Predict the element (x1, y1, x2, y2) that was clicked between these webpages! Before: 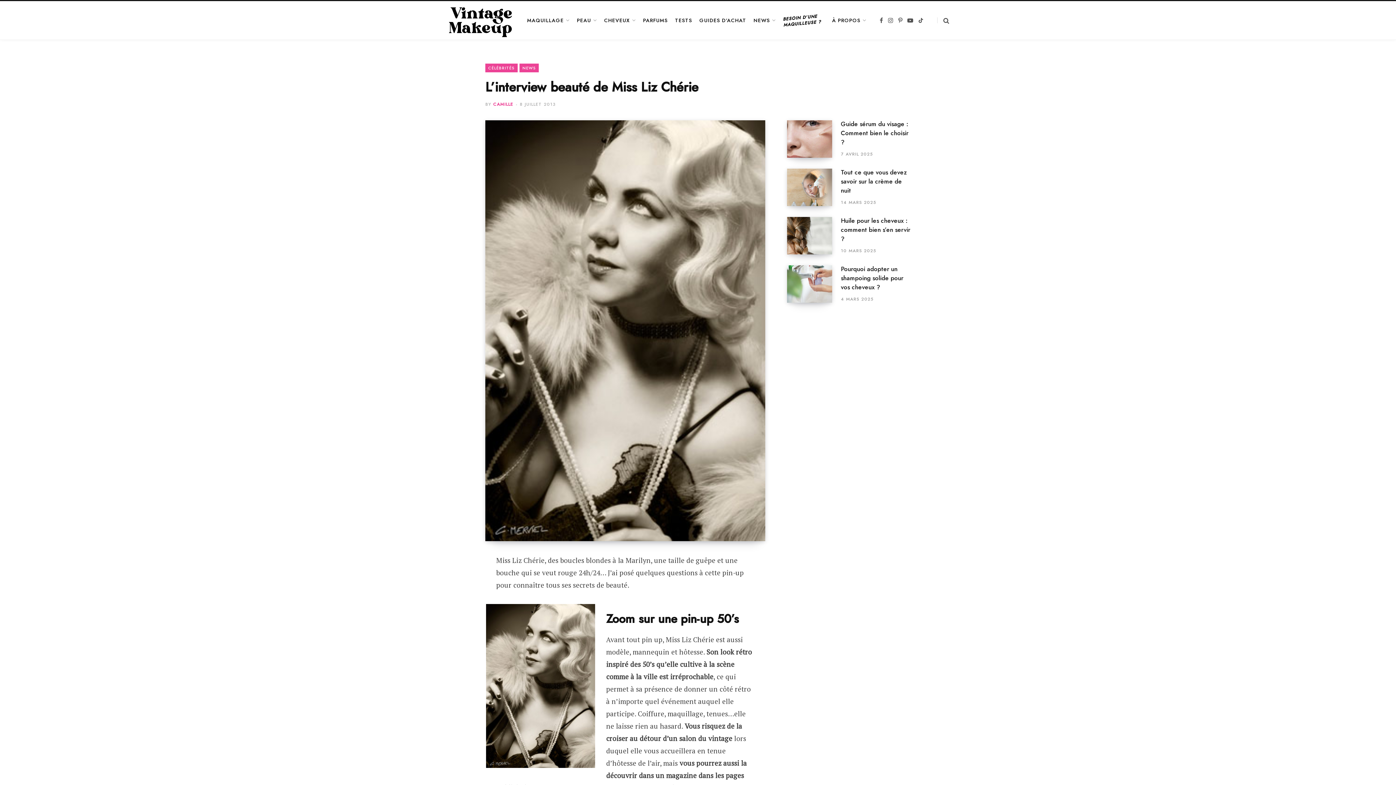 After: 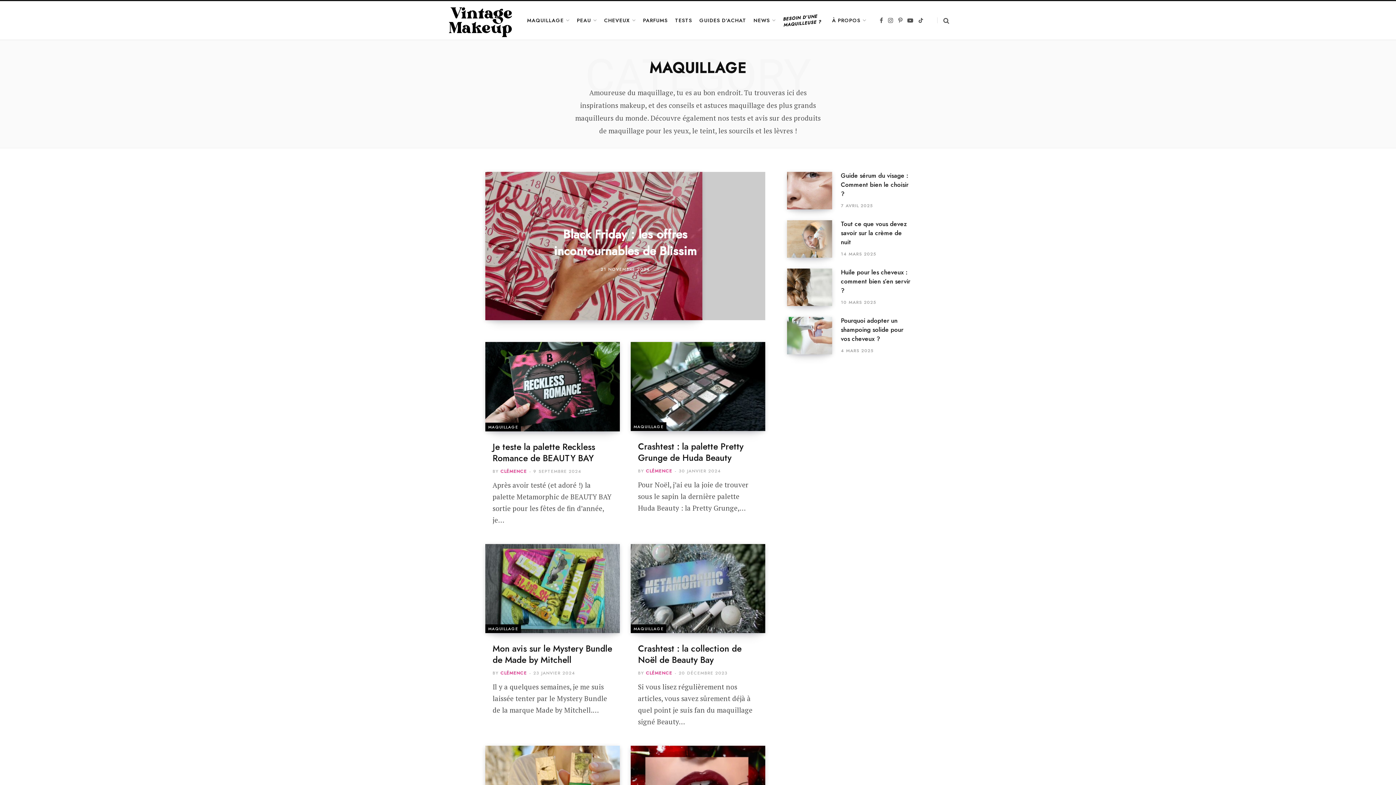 Action: label: MAQUILLAGE bbox: (523, 7, 573, 33)